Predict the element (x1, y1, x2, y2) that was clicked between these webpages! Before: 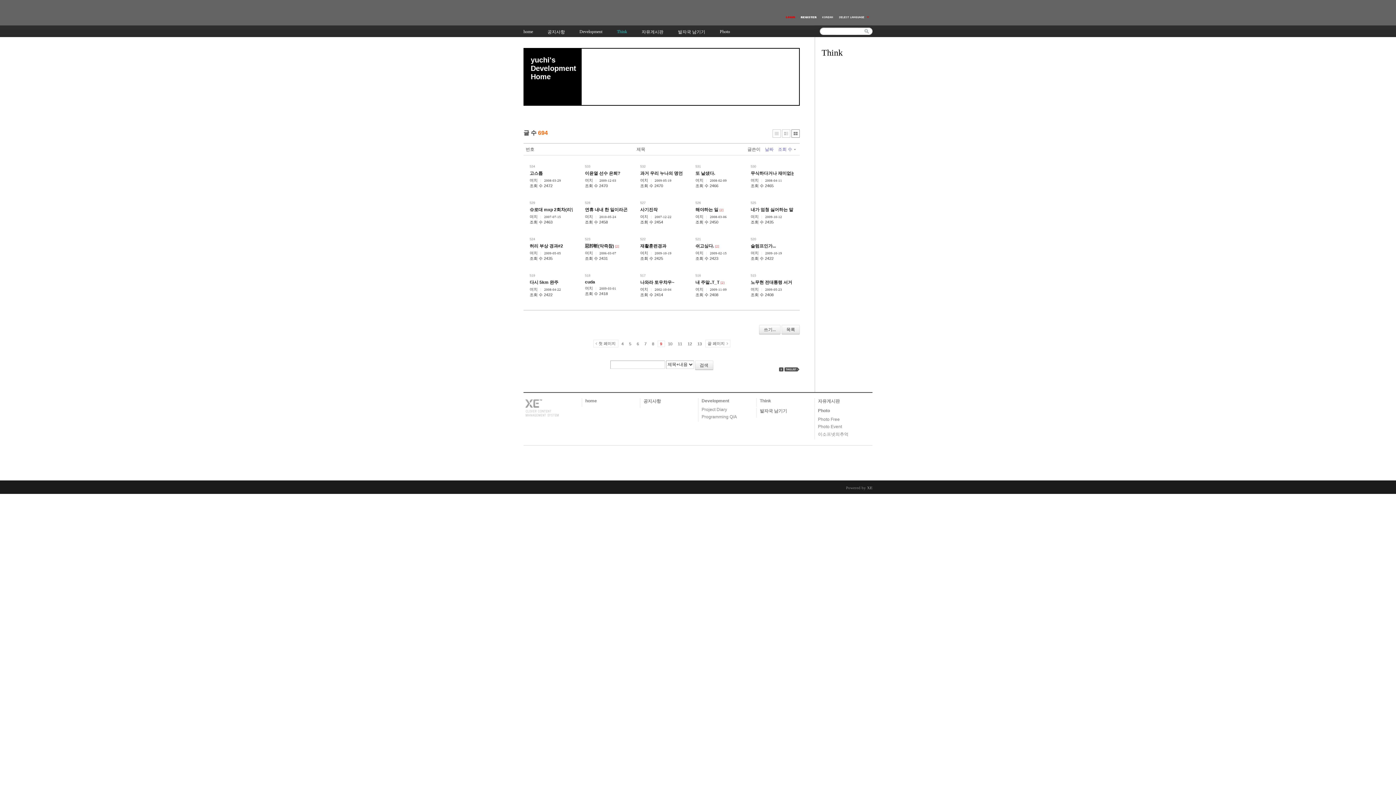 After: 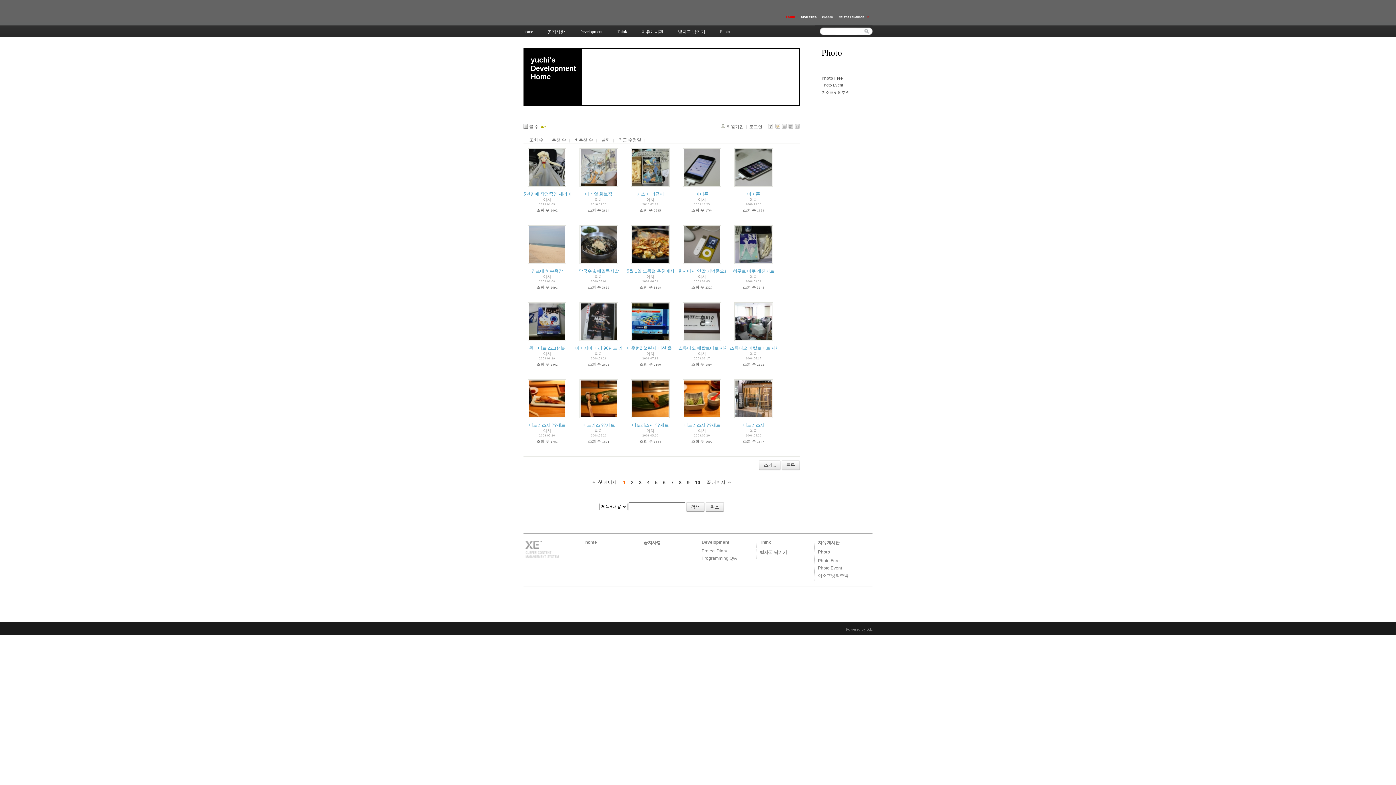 Action: label: Photo bbox: (818, 408, 830, 413)